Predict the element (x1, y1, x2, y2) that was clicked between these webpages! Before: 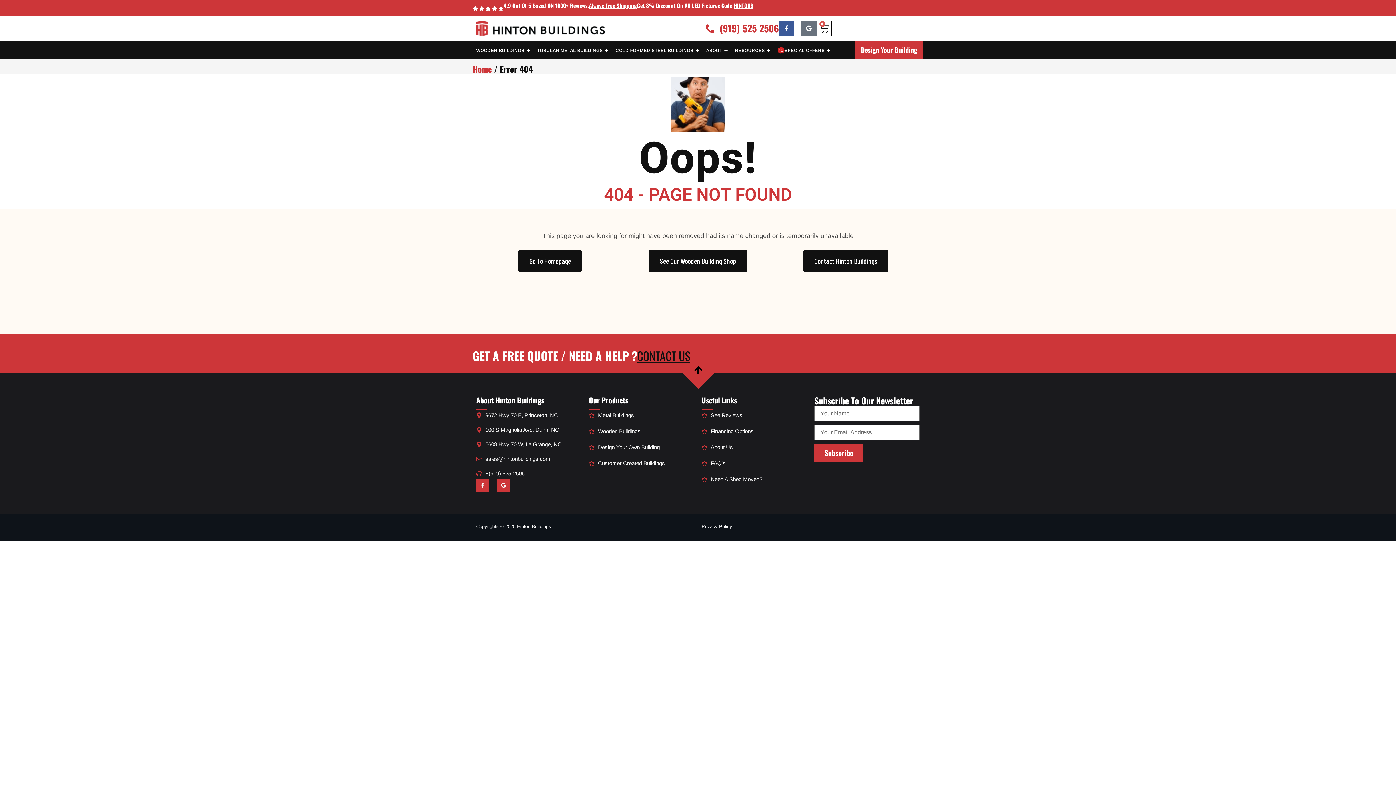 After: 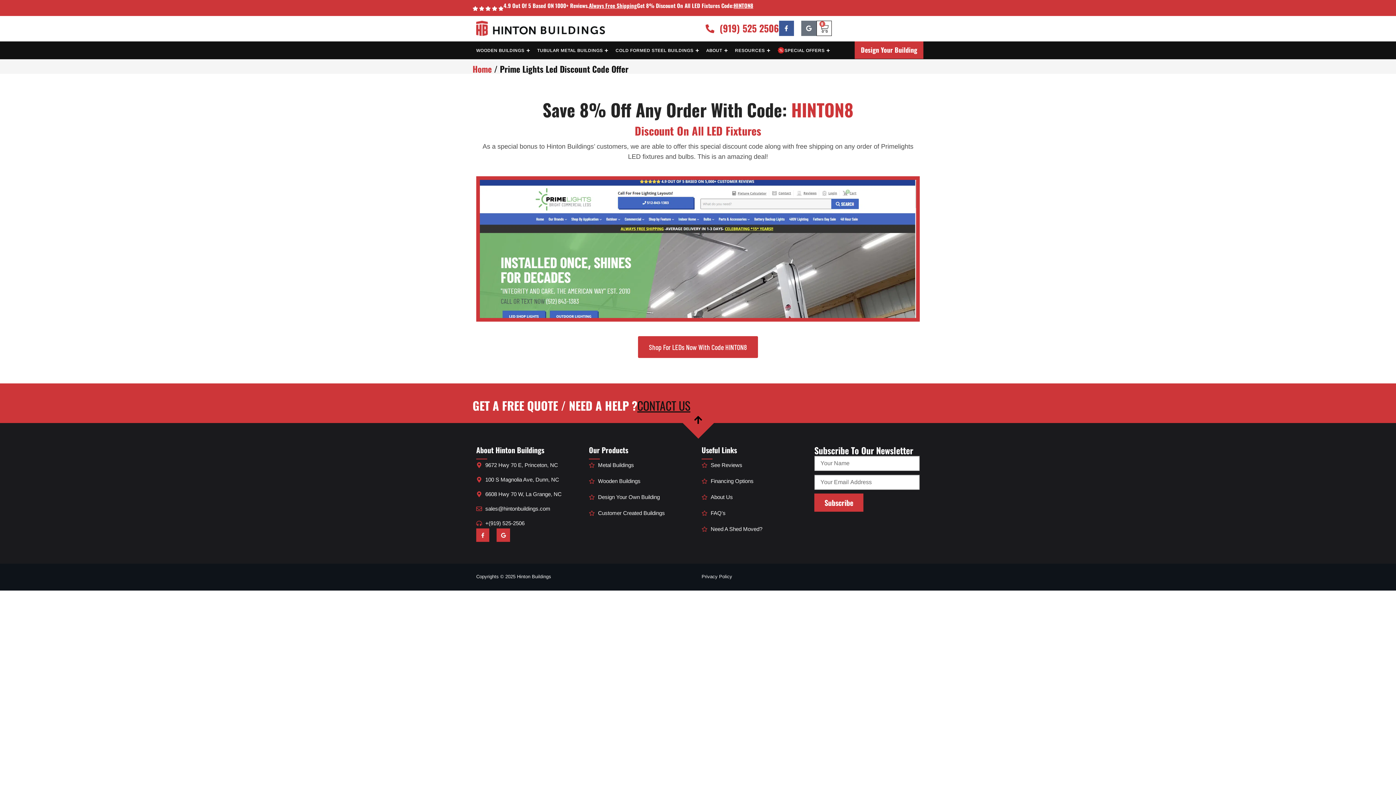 Action: label: HINTON8 bbox: (733, 1, 753, 9)